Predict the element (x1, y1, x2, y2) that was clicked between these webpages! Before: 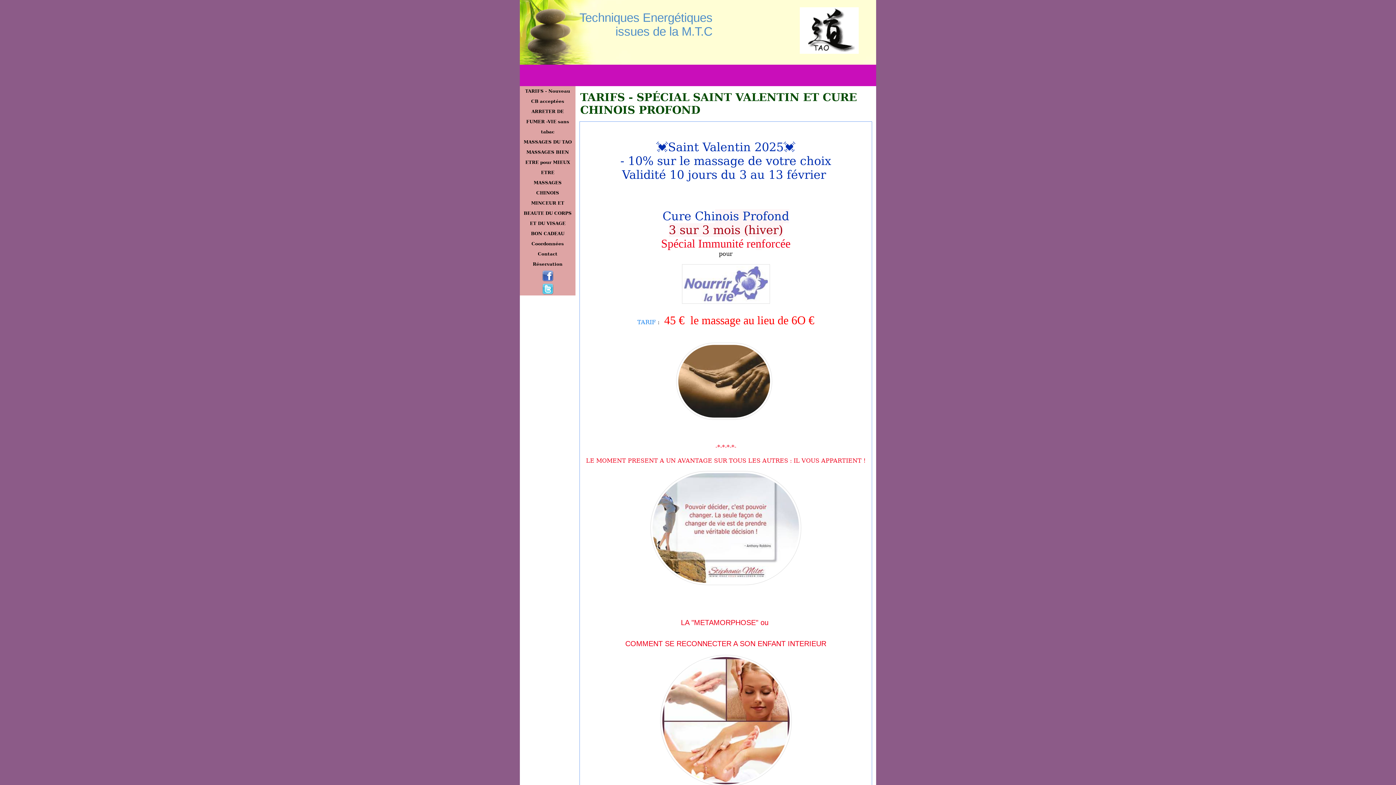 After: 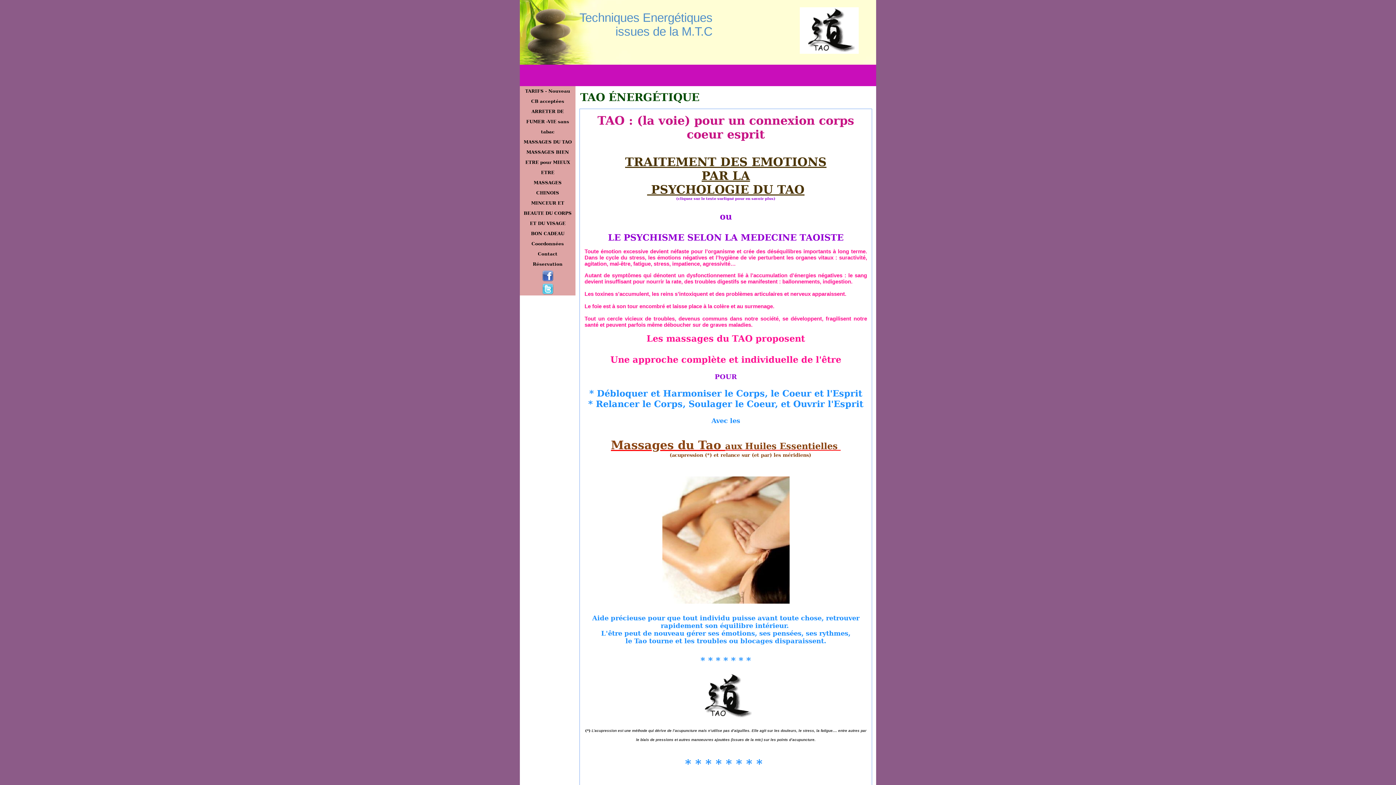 Action: bbox: (800, 48, 858, 55)